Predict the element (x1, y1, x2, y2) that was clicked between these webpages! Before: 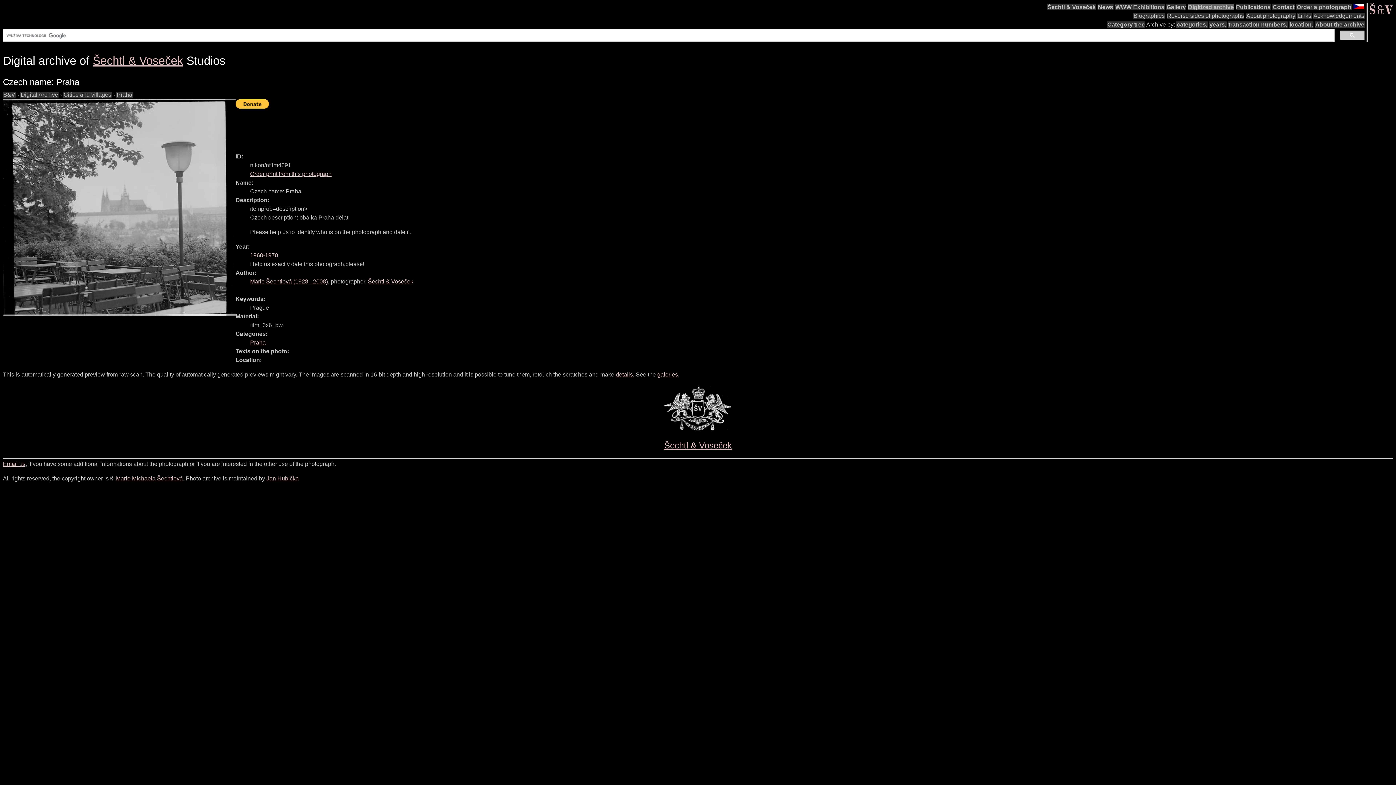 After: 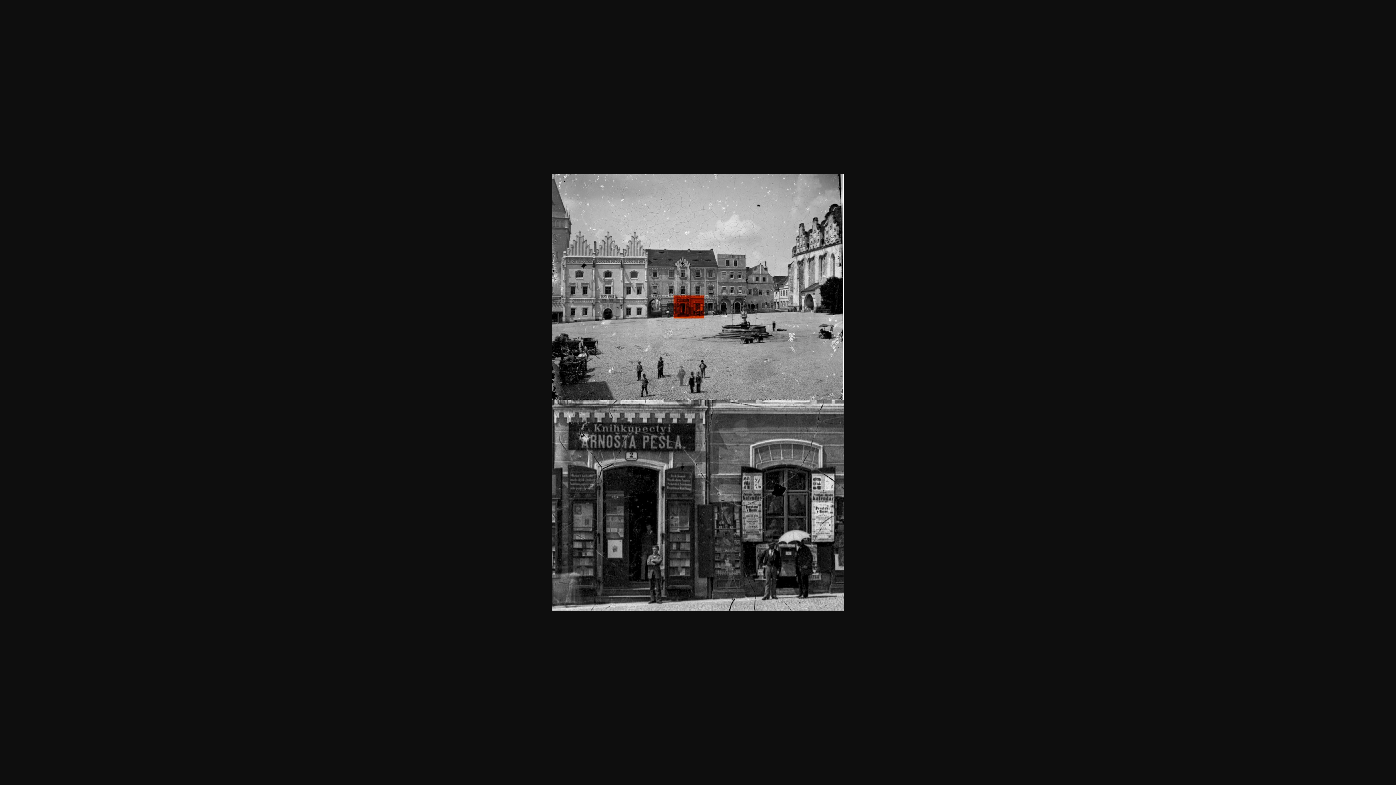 Action: label: details bbox: (616, 371, 633, 377)